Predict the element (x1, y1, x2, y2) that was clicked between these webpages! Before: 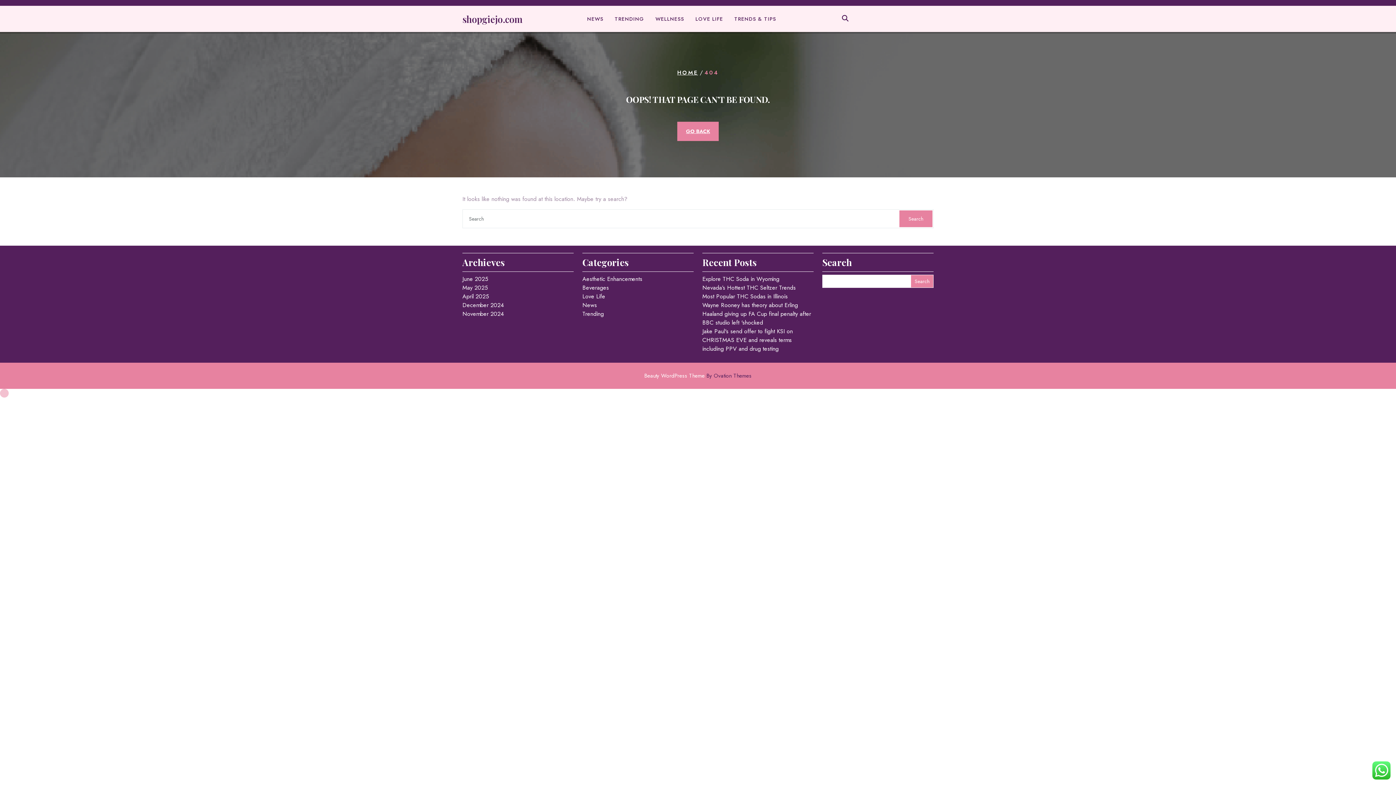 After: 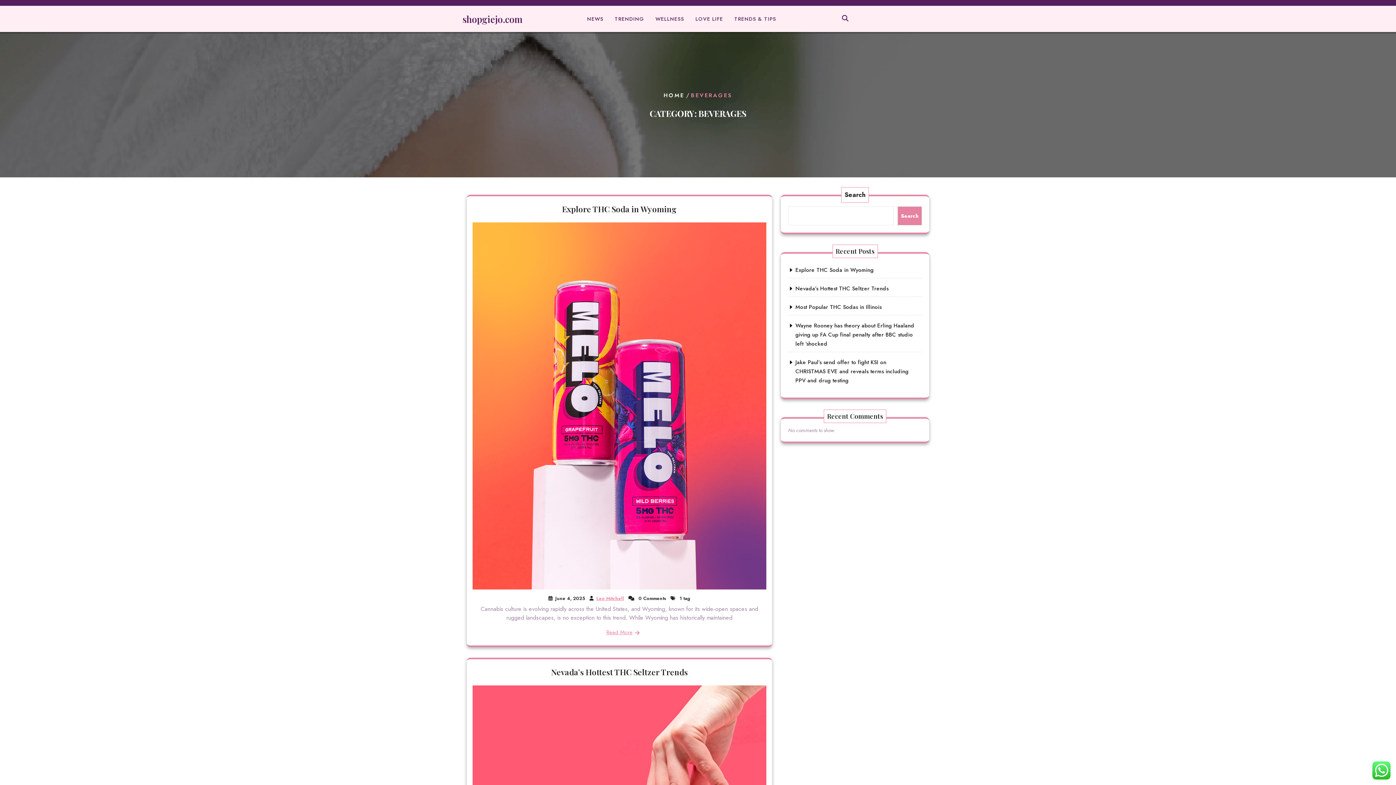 Action: bbox: (582, 283, 609, 292) label: Beverages